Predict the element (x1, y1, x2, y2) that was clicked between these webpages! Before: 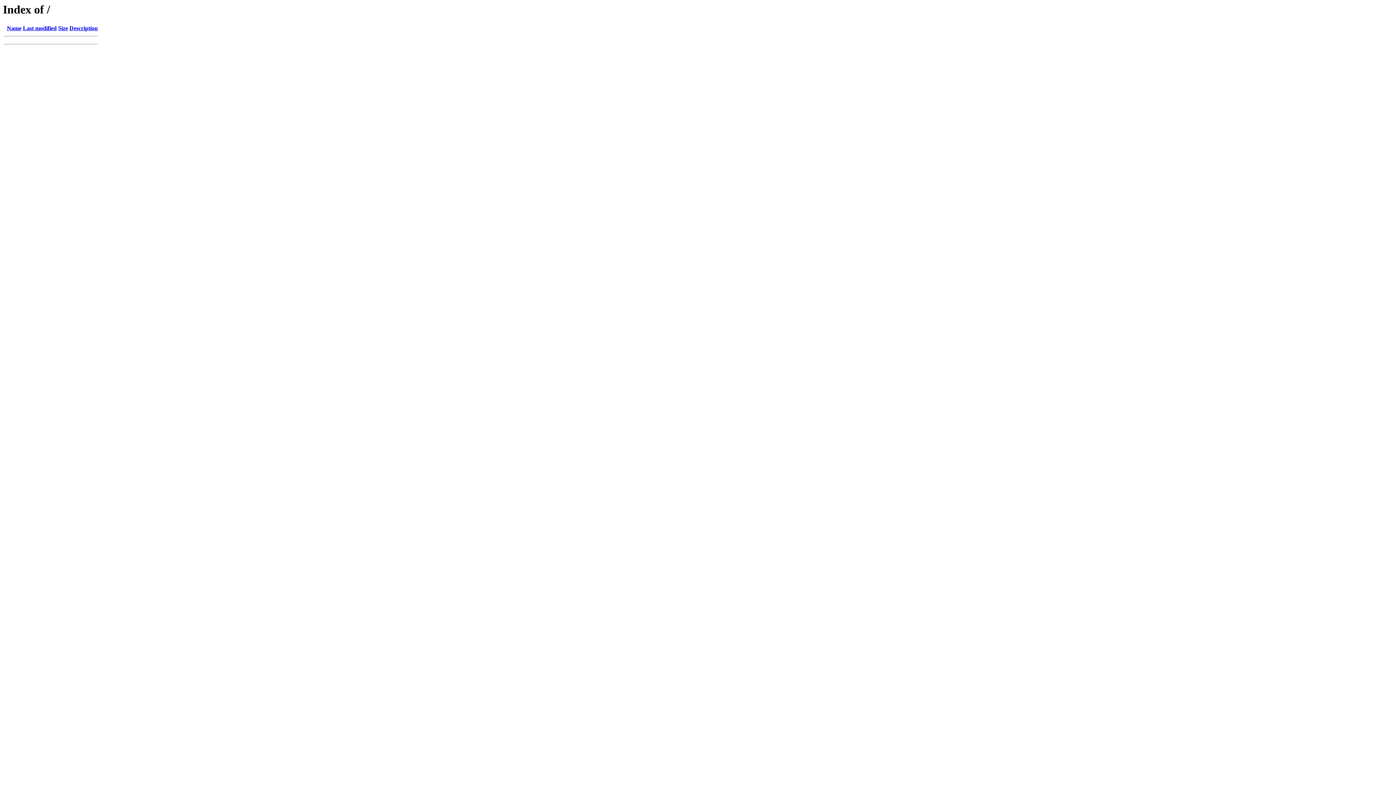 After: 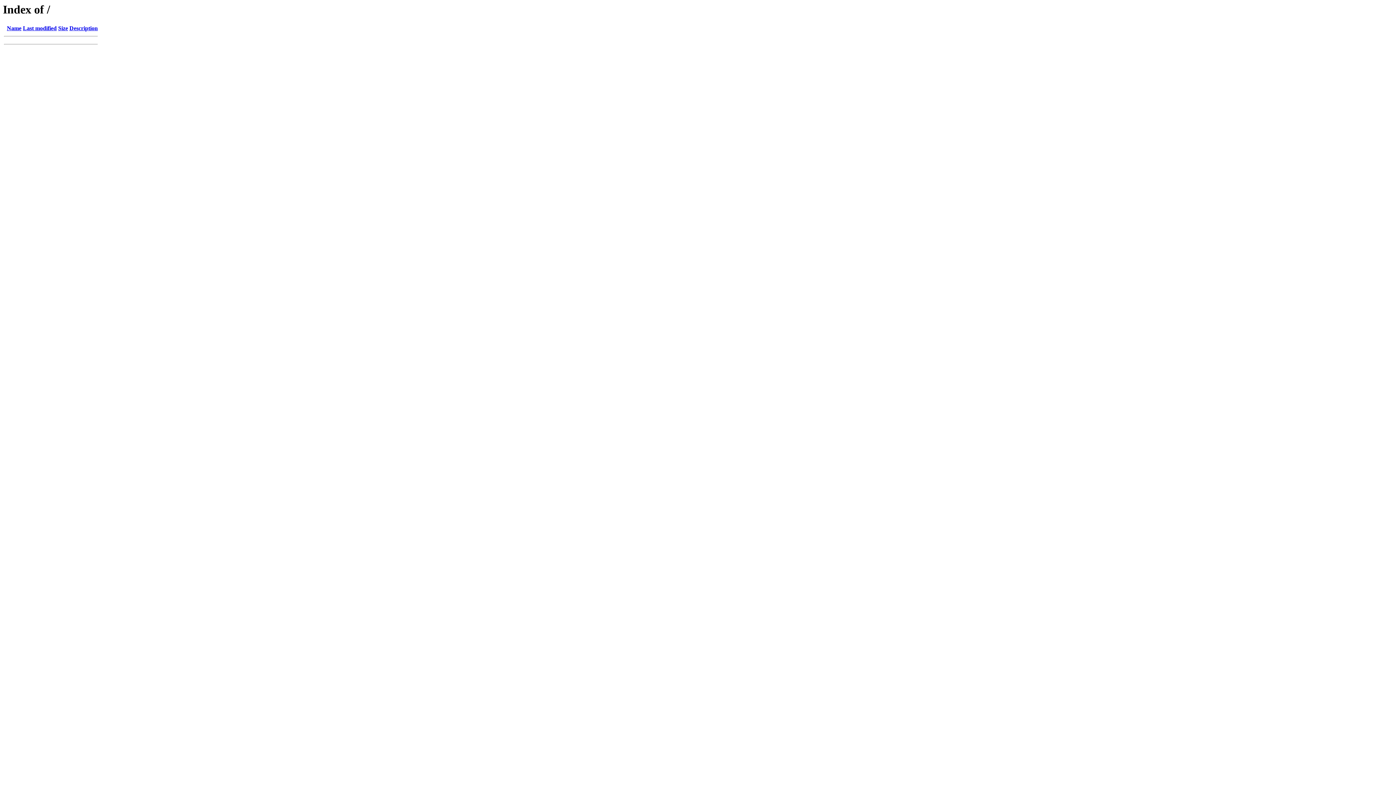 Action: bbox: (6, 25, 21, 31) label: Name